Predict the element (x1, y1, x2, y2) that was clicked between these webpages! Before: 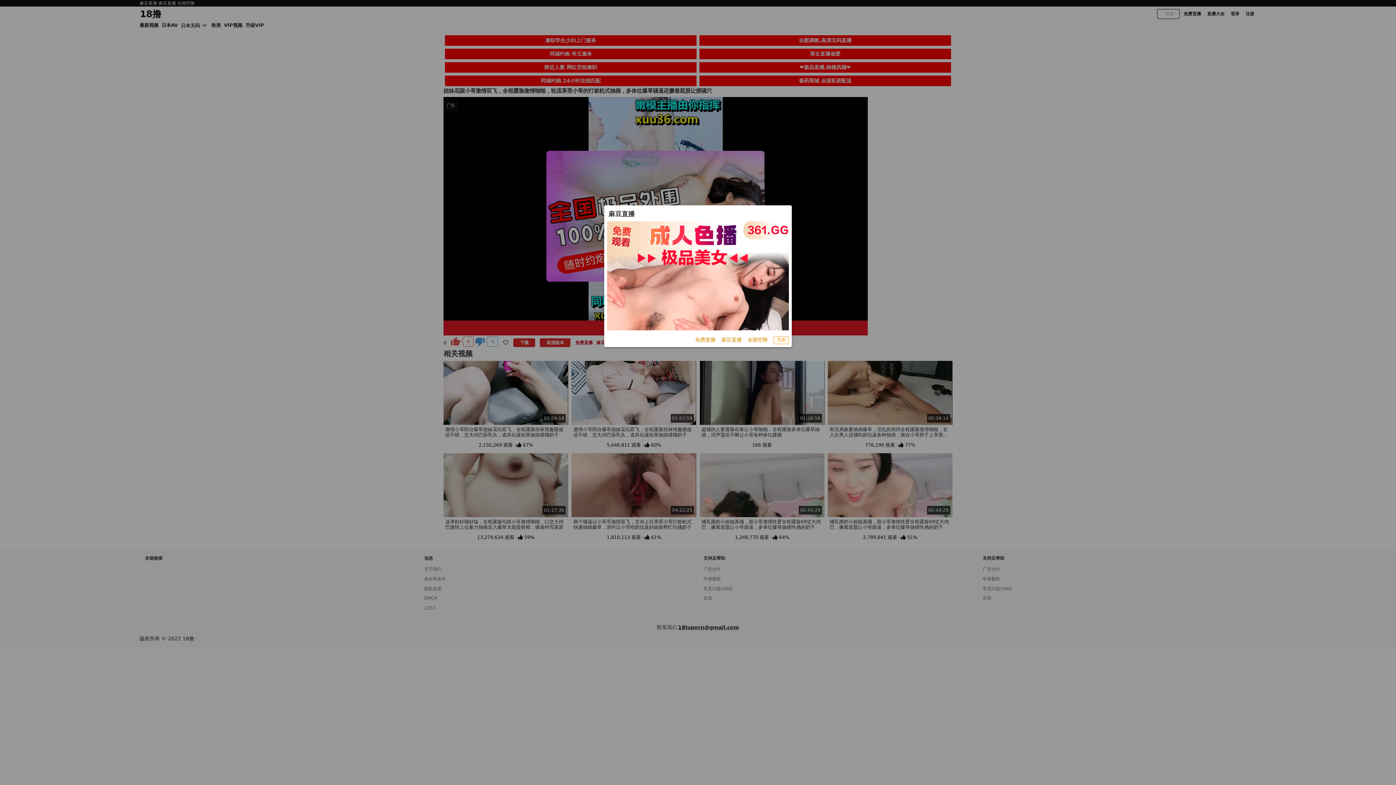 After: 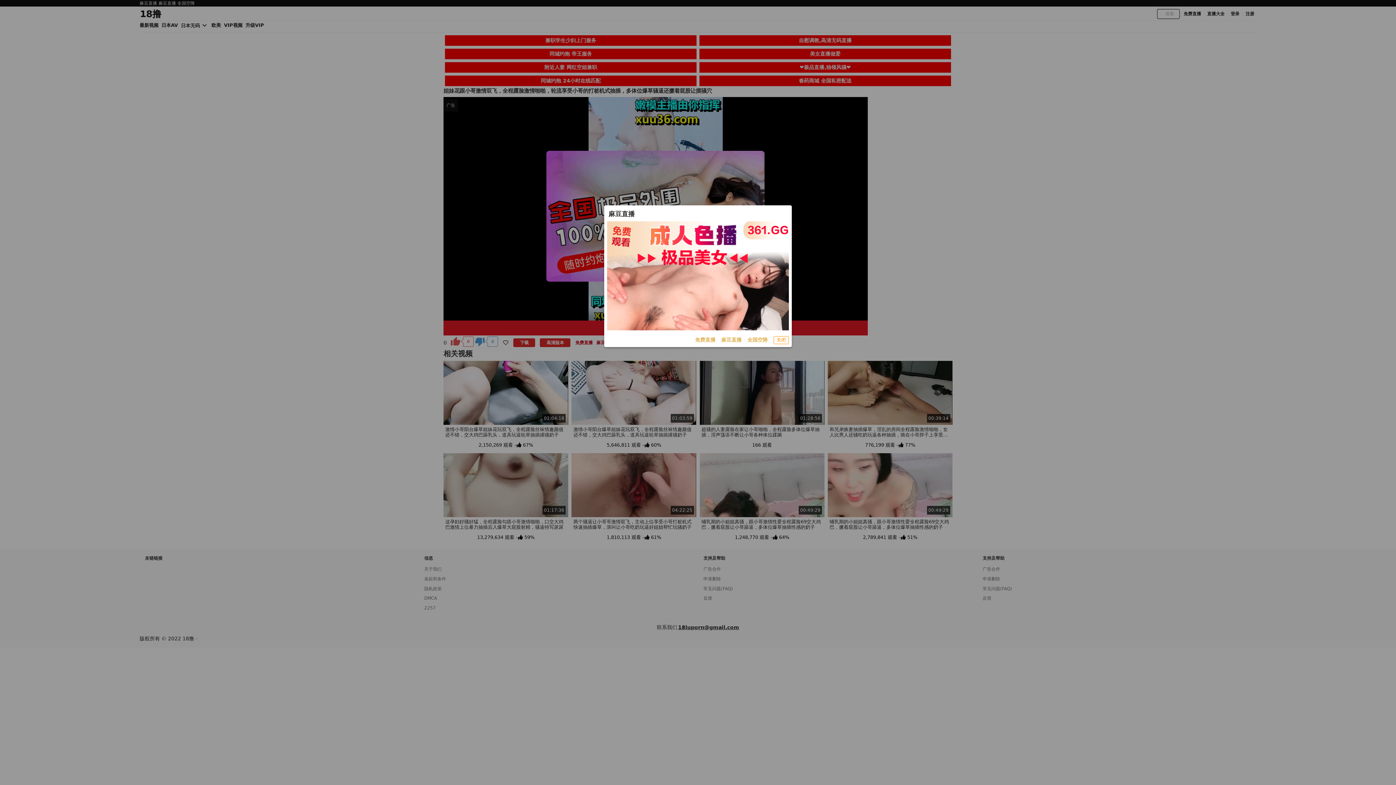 Action: label: 麻豆直播 bbox: (721, 336, 741, 344)